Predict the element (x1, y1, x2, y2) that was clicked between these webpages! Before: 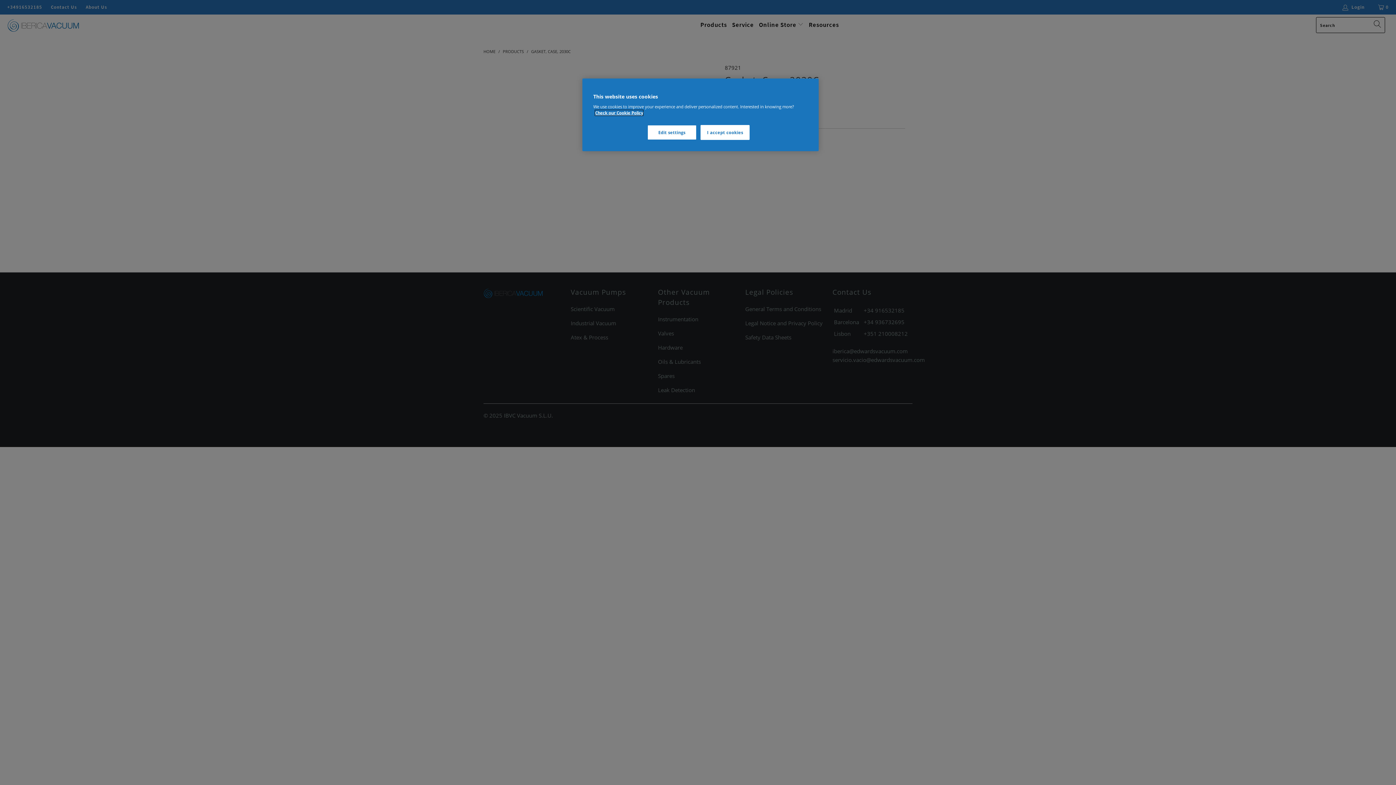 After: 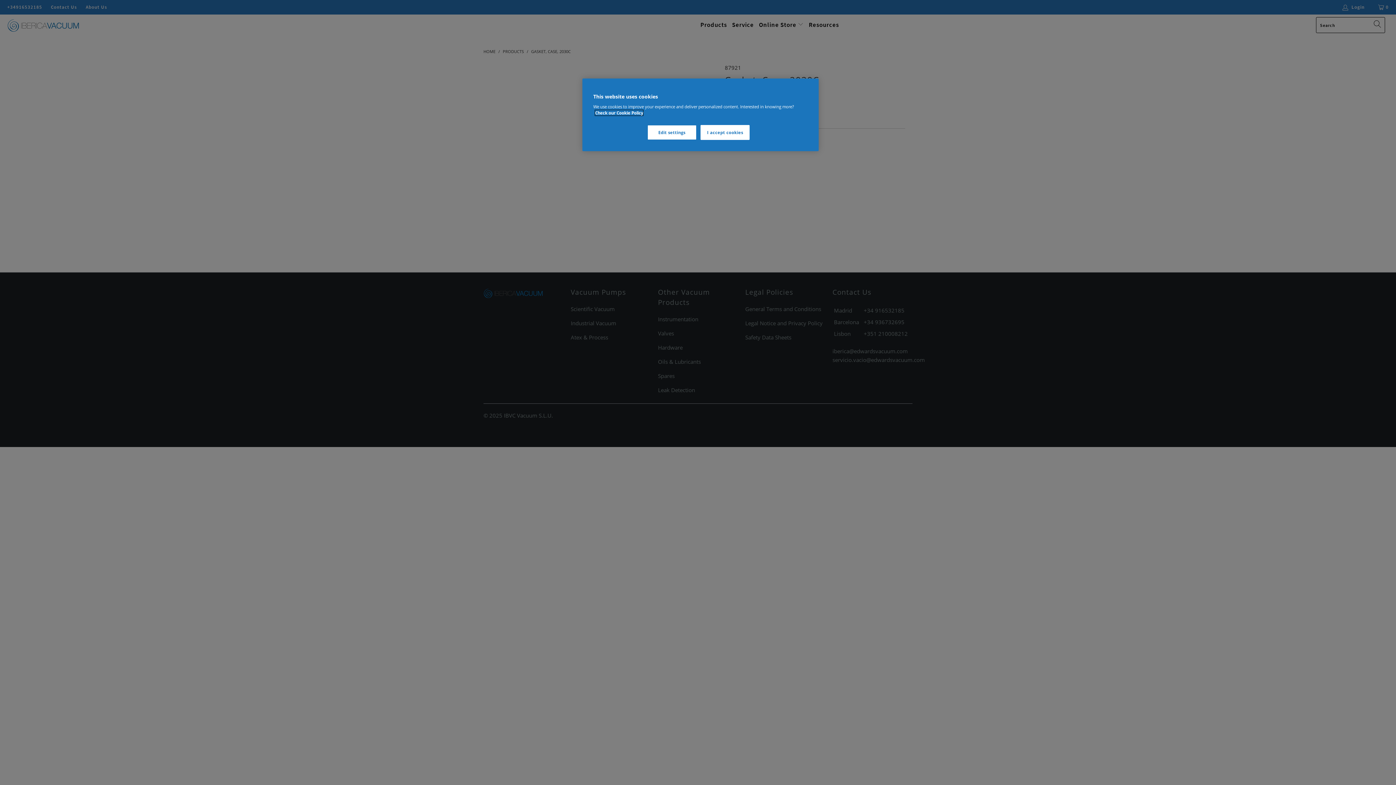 Action: bbox: (595, 110, 643, 115) label: More information about your privacy, opens in a new tab